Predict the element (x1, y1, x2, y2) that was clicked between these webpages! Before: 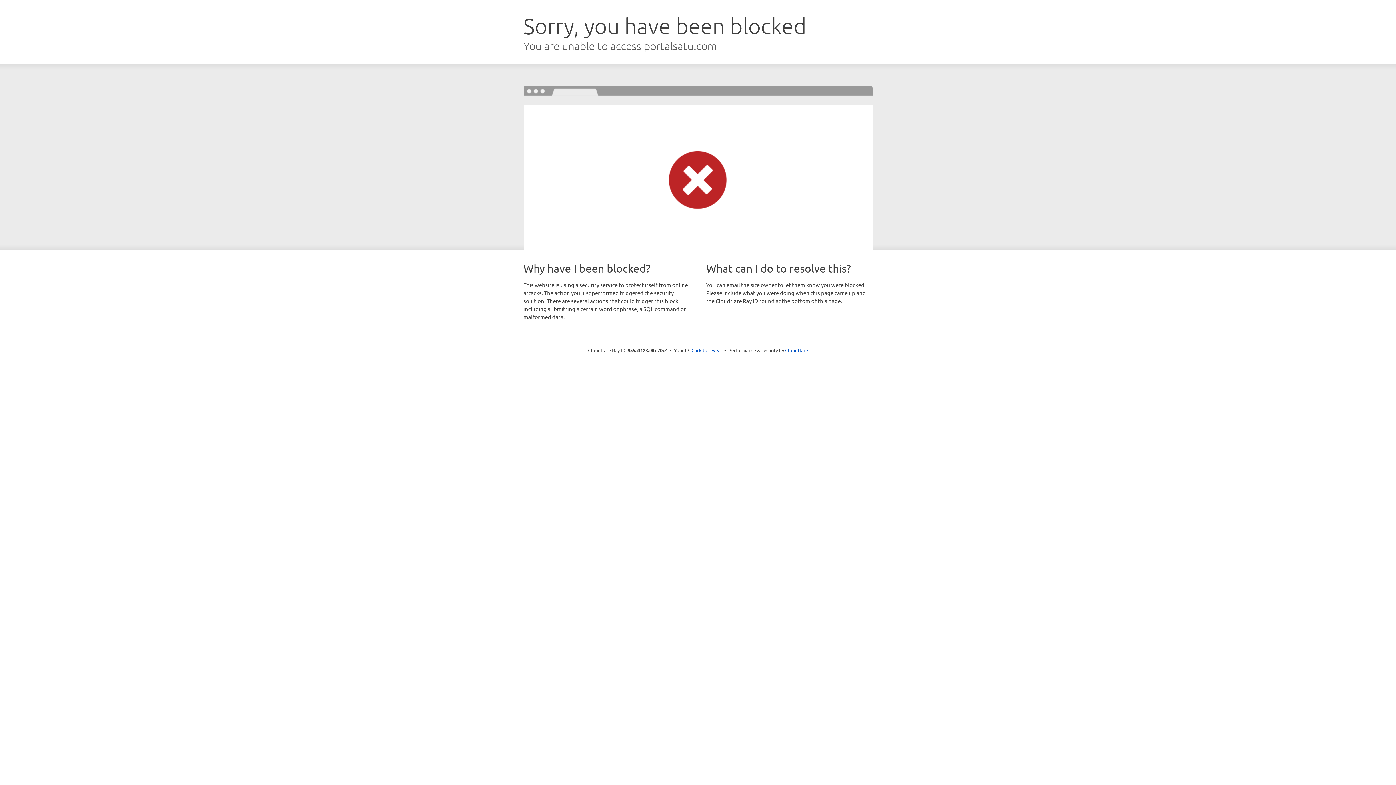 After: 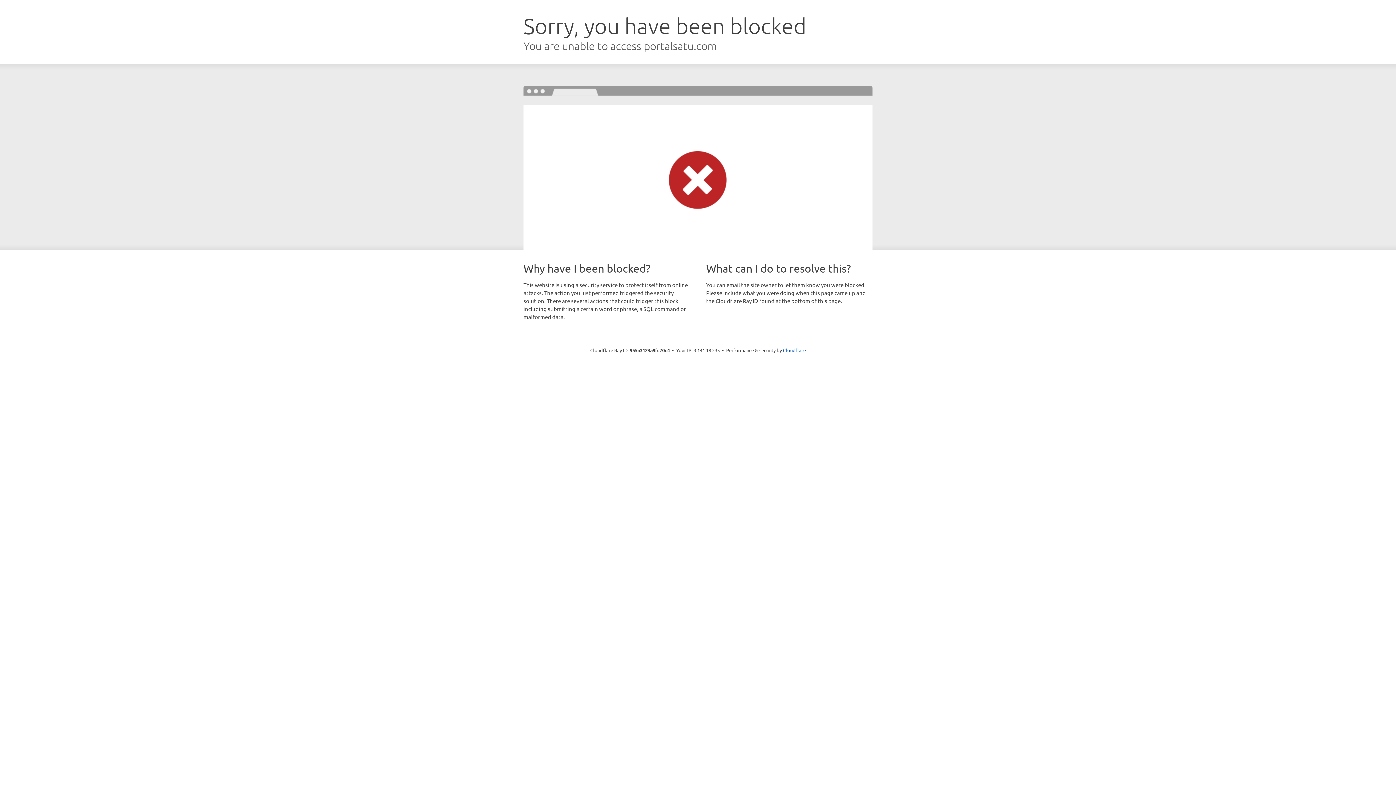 Action: bbox: (691, 346, 722, 353) label: Click to reveal